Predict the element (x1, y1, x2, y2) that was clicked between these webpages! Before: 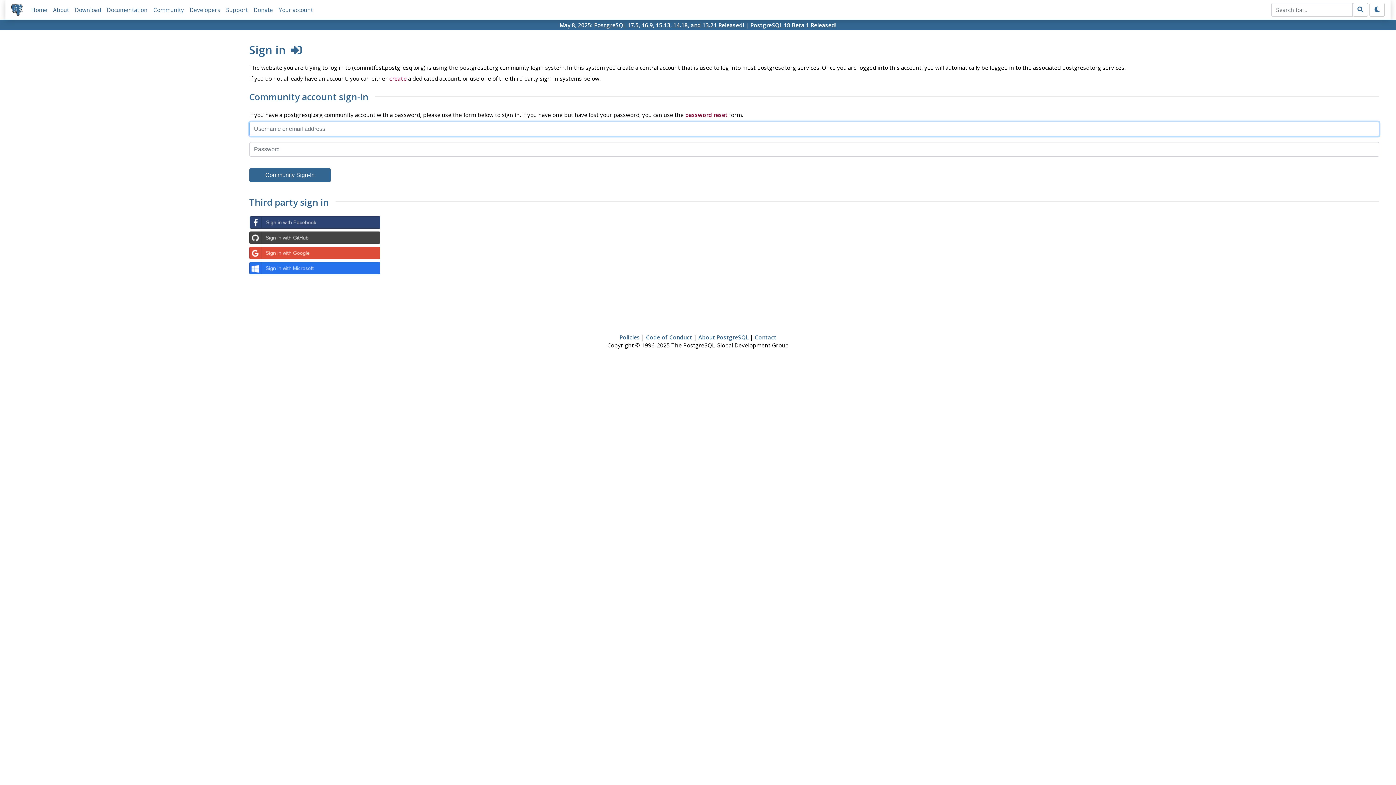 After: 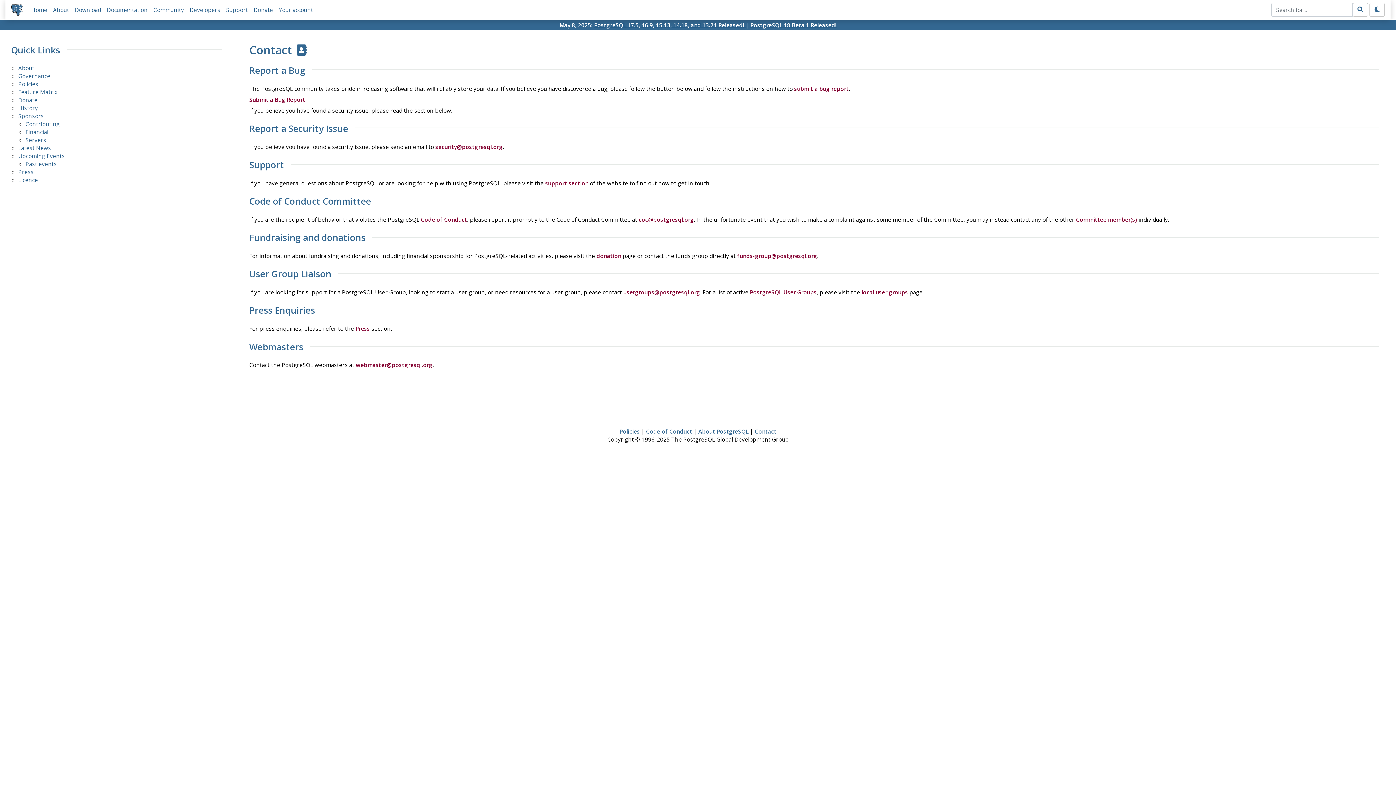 Action: label: Contact bbox: (754, 333, 776, 340)